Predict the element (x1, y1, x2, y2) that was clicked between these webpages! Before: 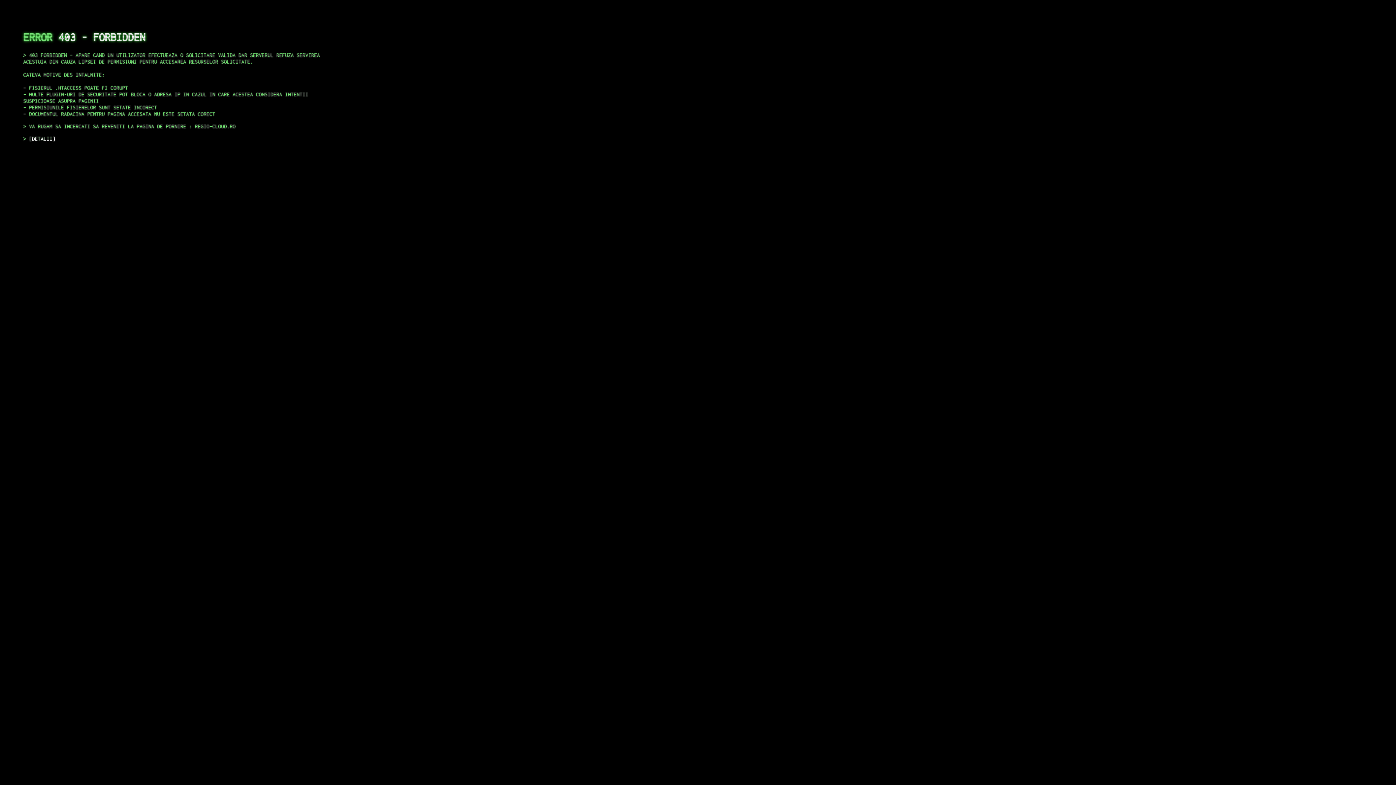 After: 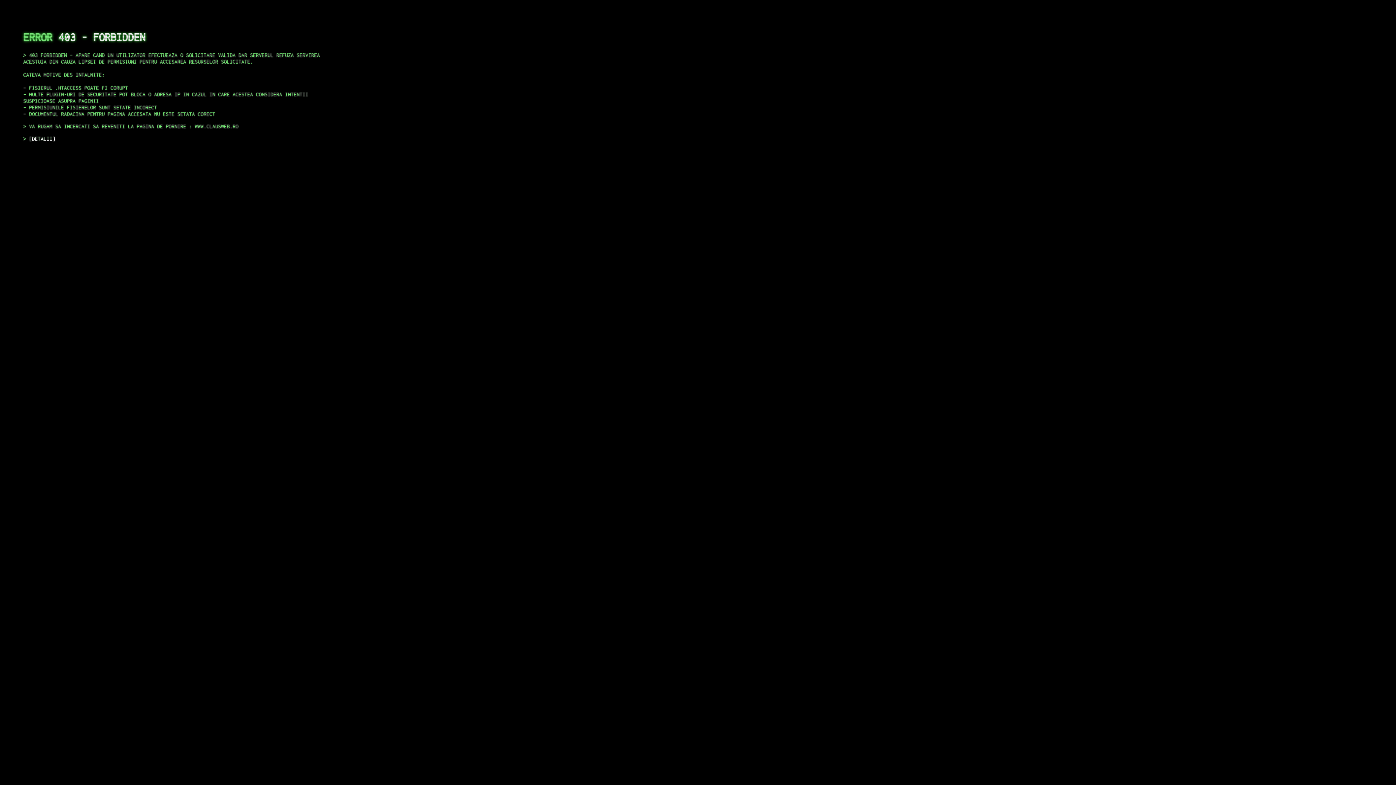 Action: bbox: (29, 135, 55, 141) label: DETALII